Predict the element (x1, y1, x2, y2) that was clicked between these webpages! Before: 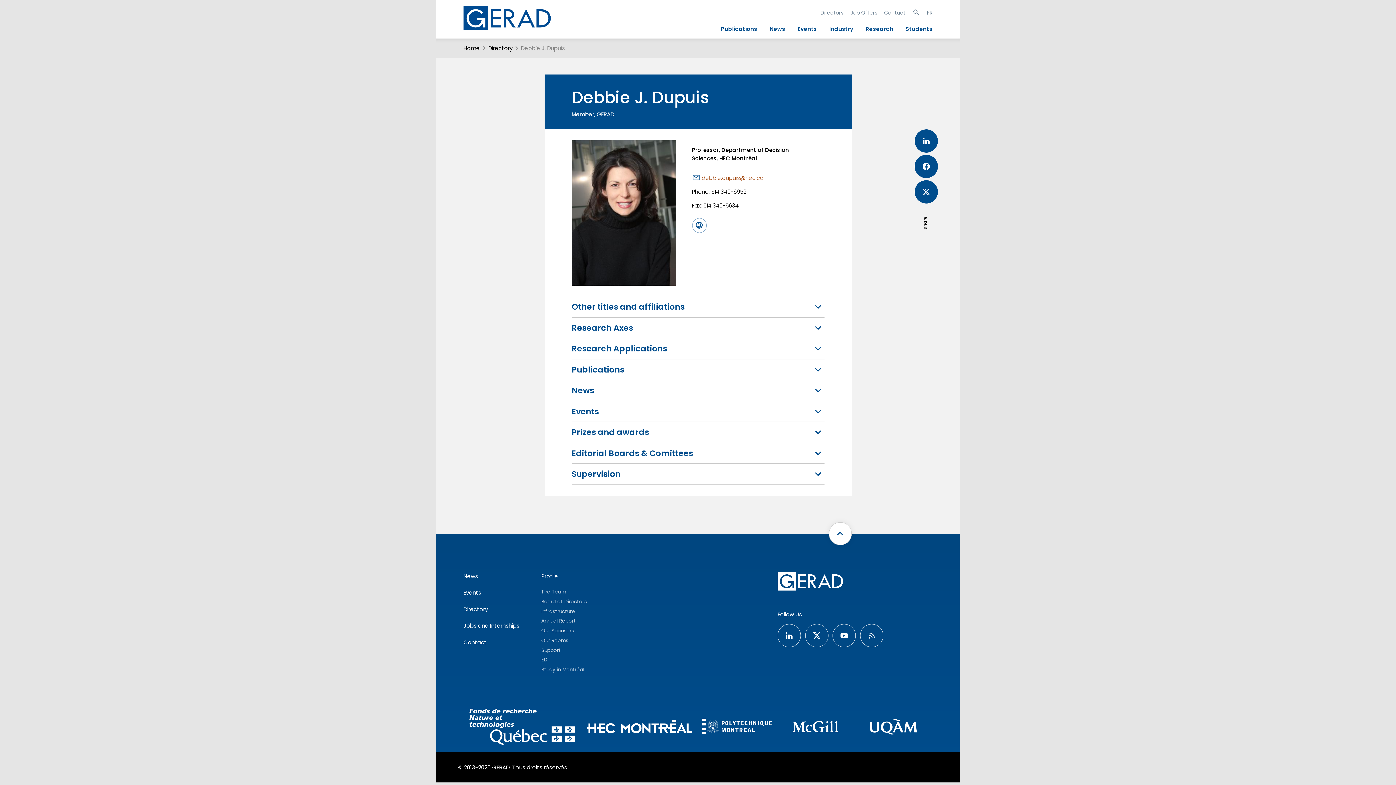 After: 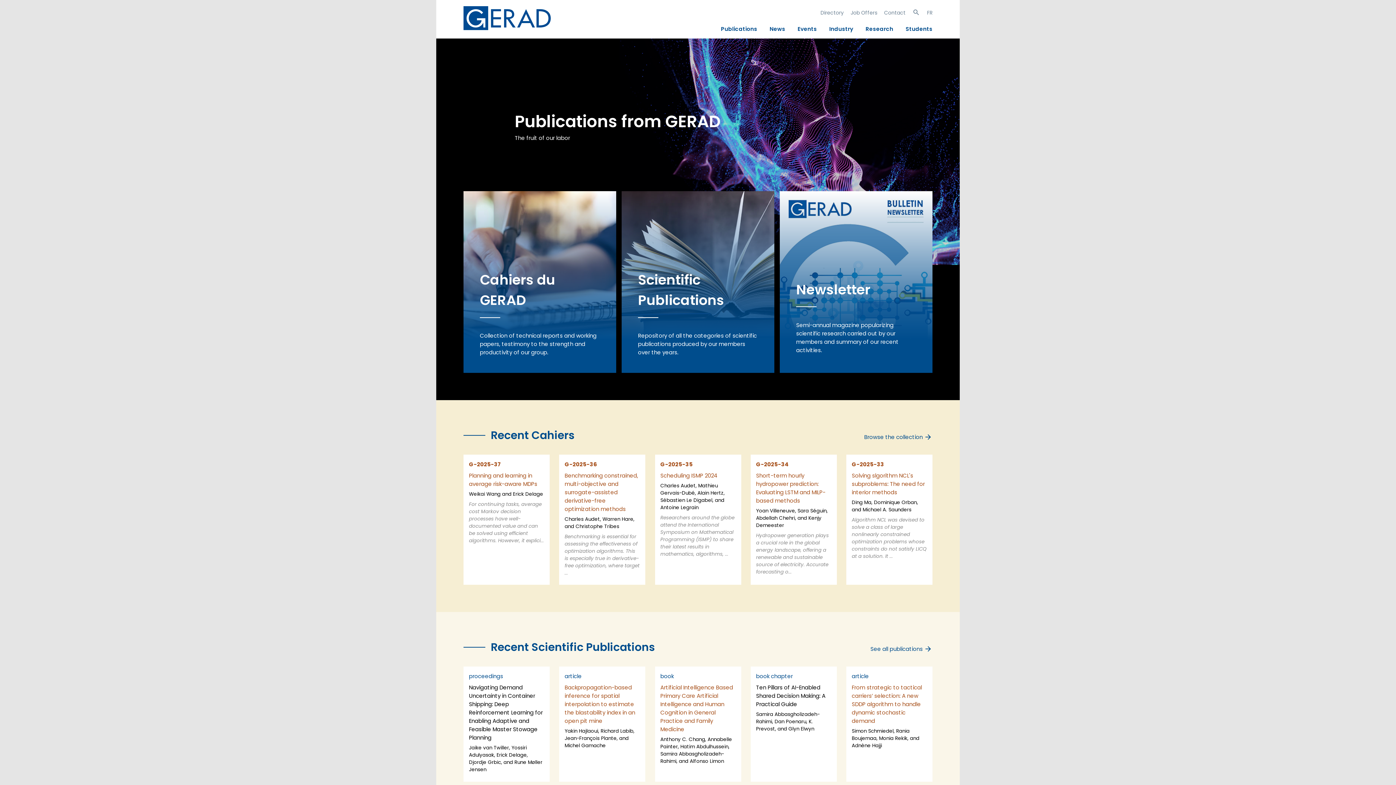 Action: label: Publications bbox: (721, 25, 757, 32)